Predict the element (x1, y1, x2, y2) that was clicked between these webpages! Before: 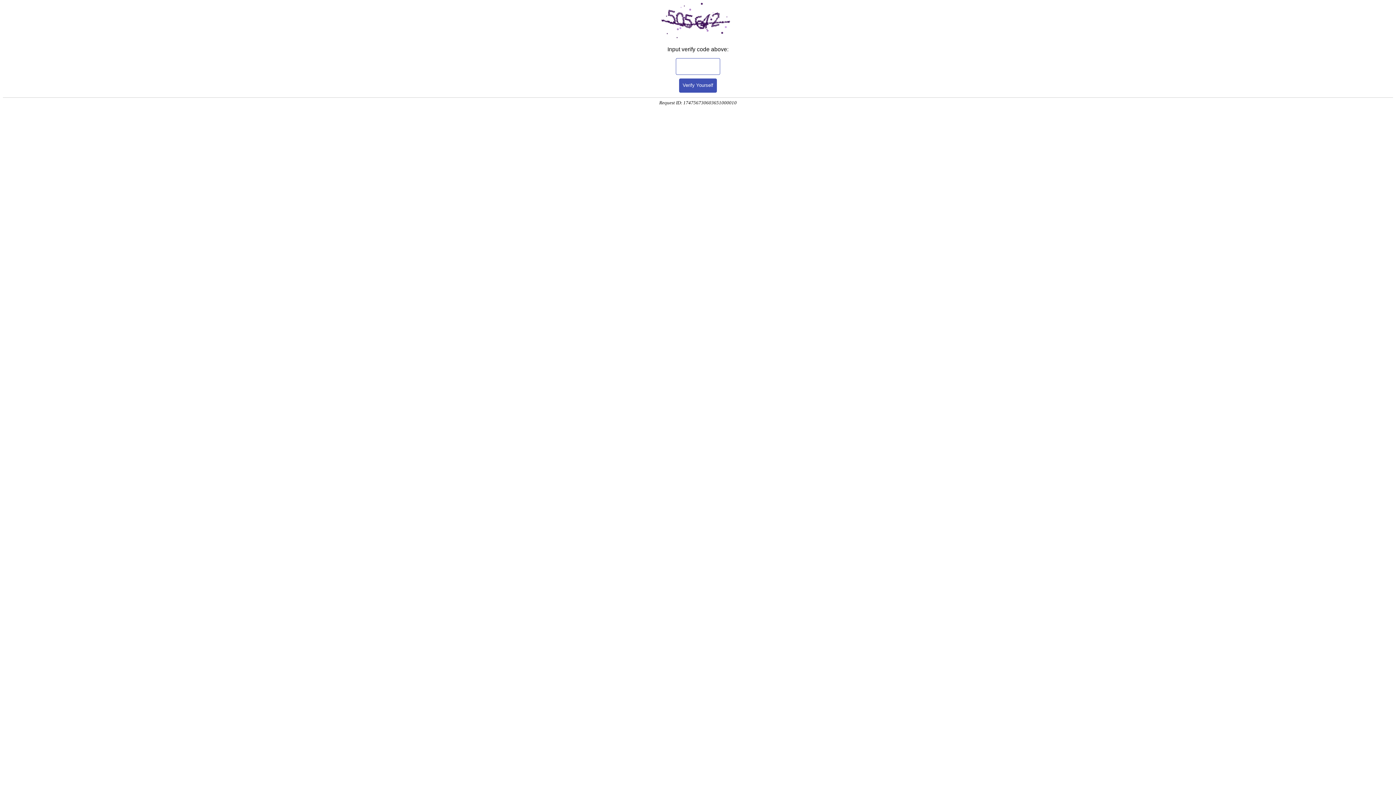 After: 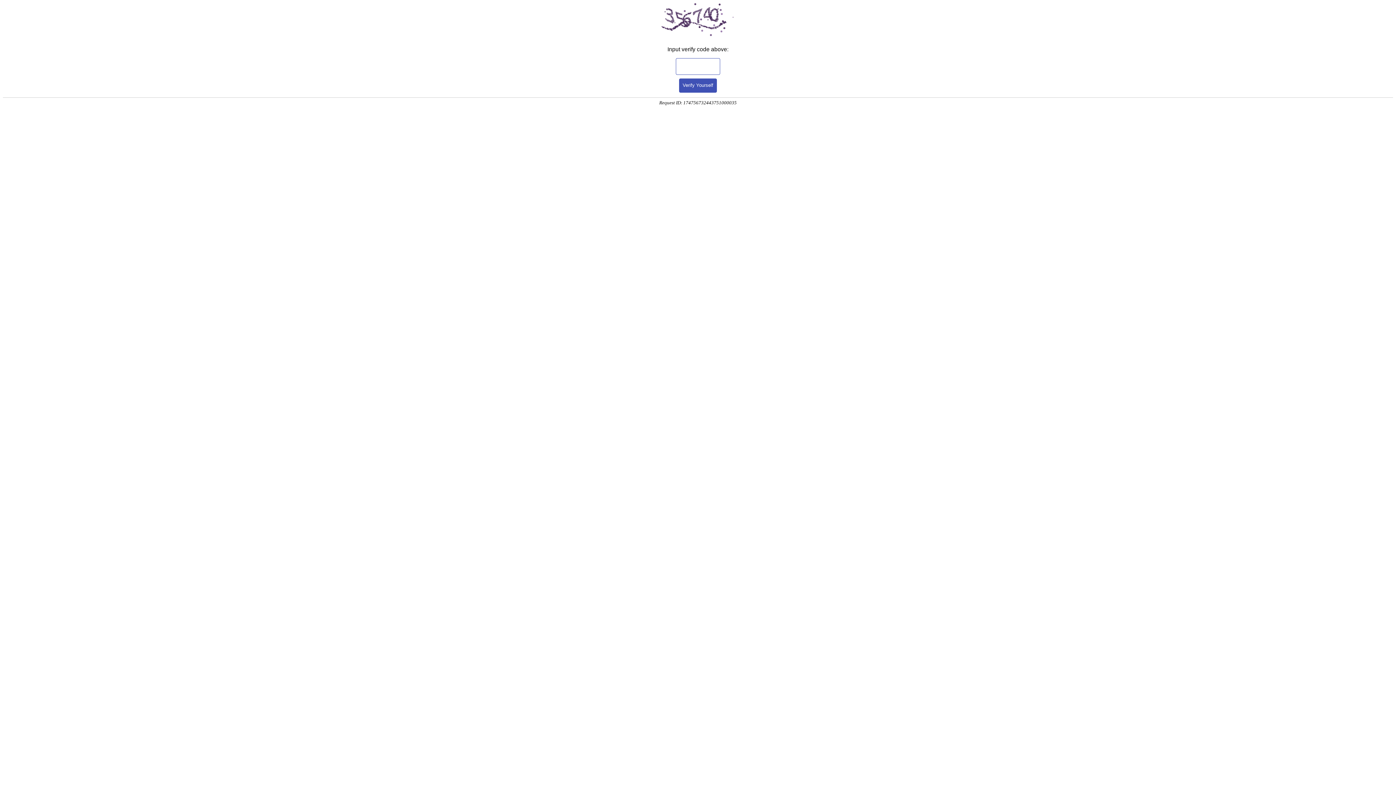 Action: bbox: (679, 78, 717, 92) label: Verify Yourself